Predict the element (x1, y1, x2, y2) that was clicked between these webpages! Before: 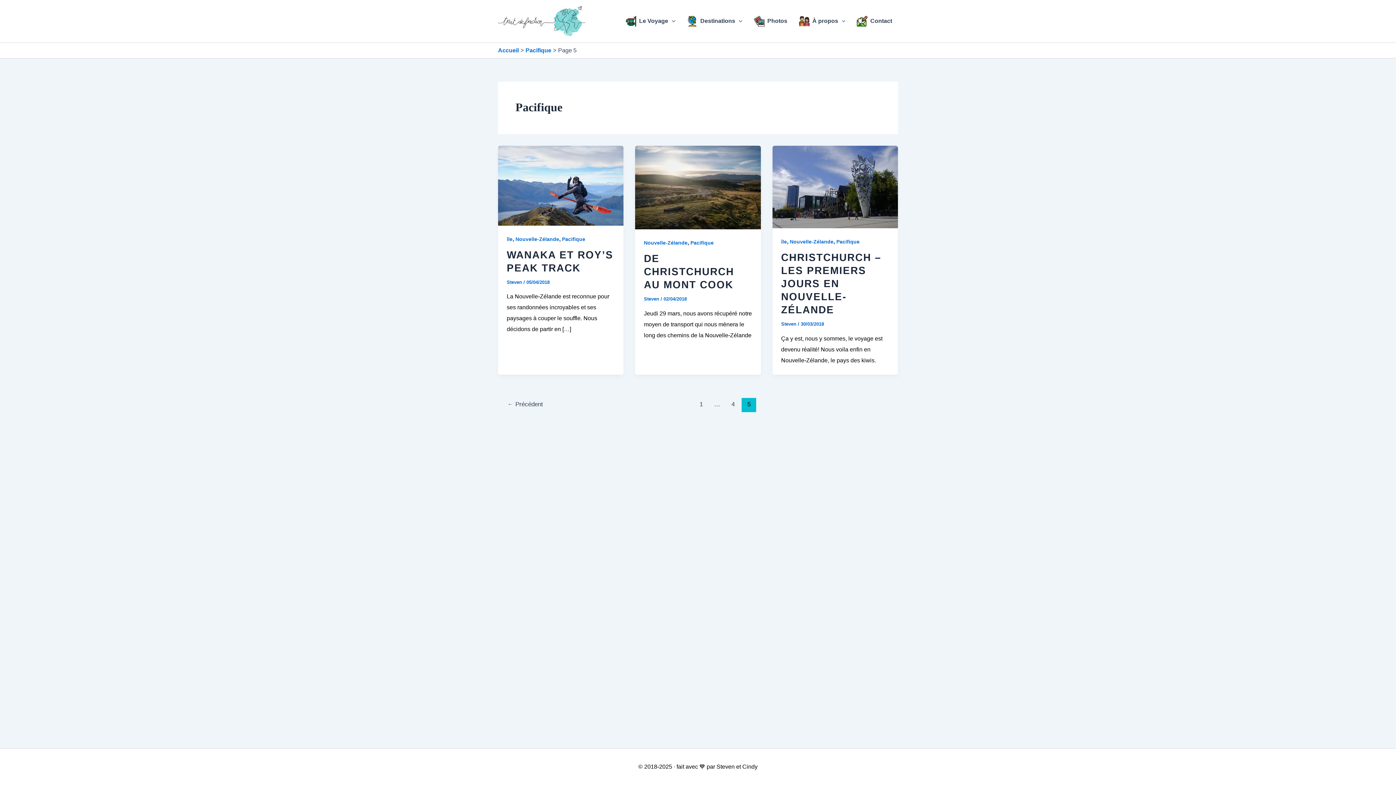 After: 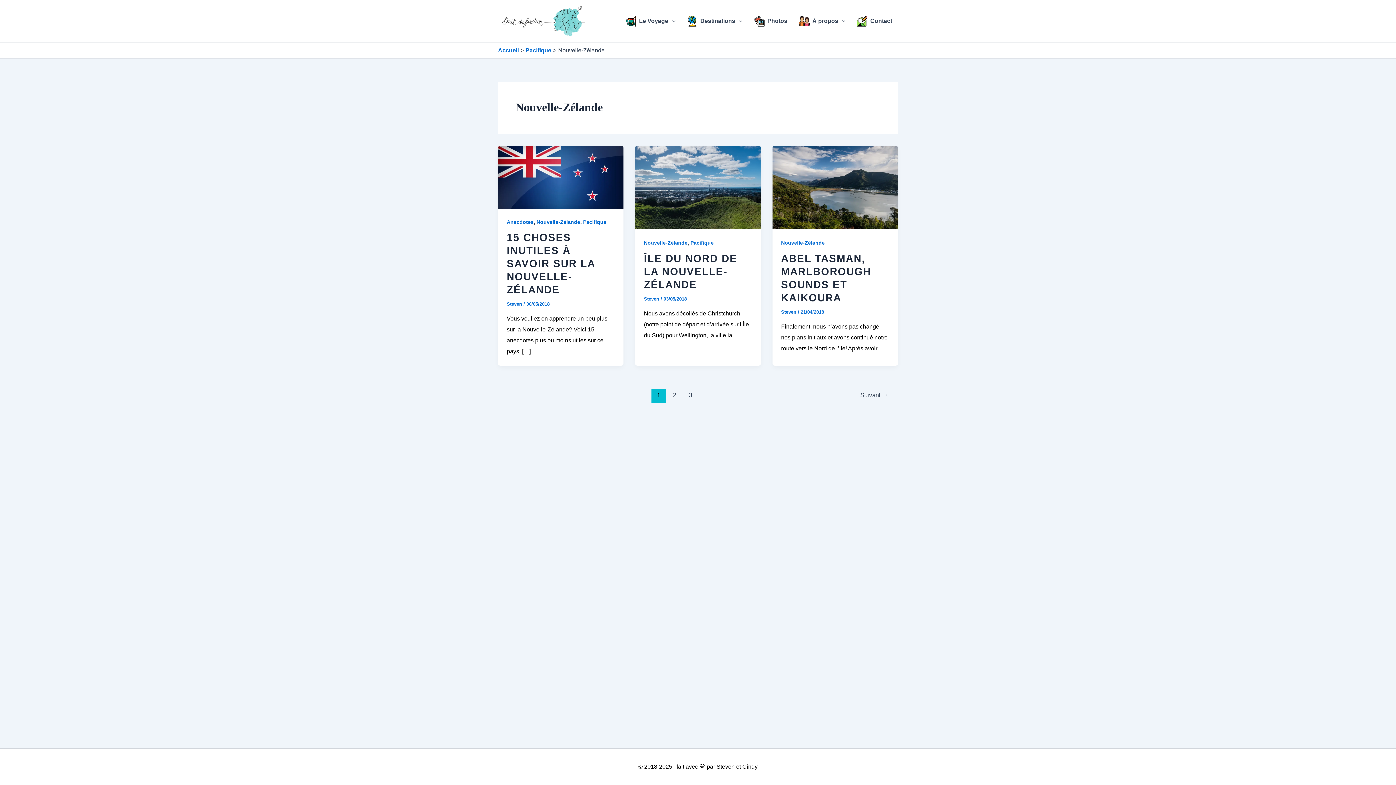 Action: bbox: (790, 239, 833, 244) label: Nouvelle-Zélande